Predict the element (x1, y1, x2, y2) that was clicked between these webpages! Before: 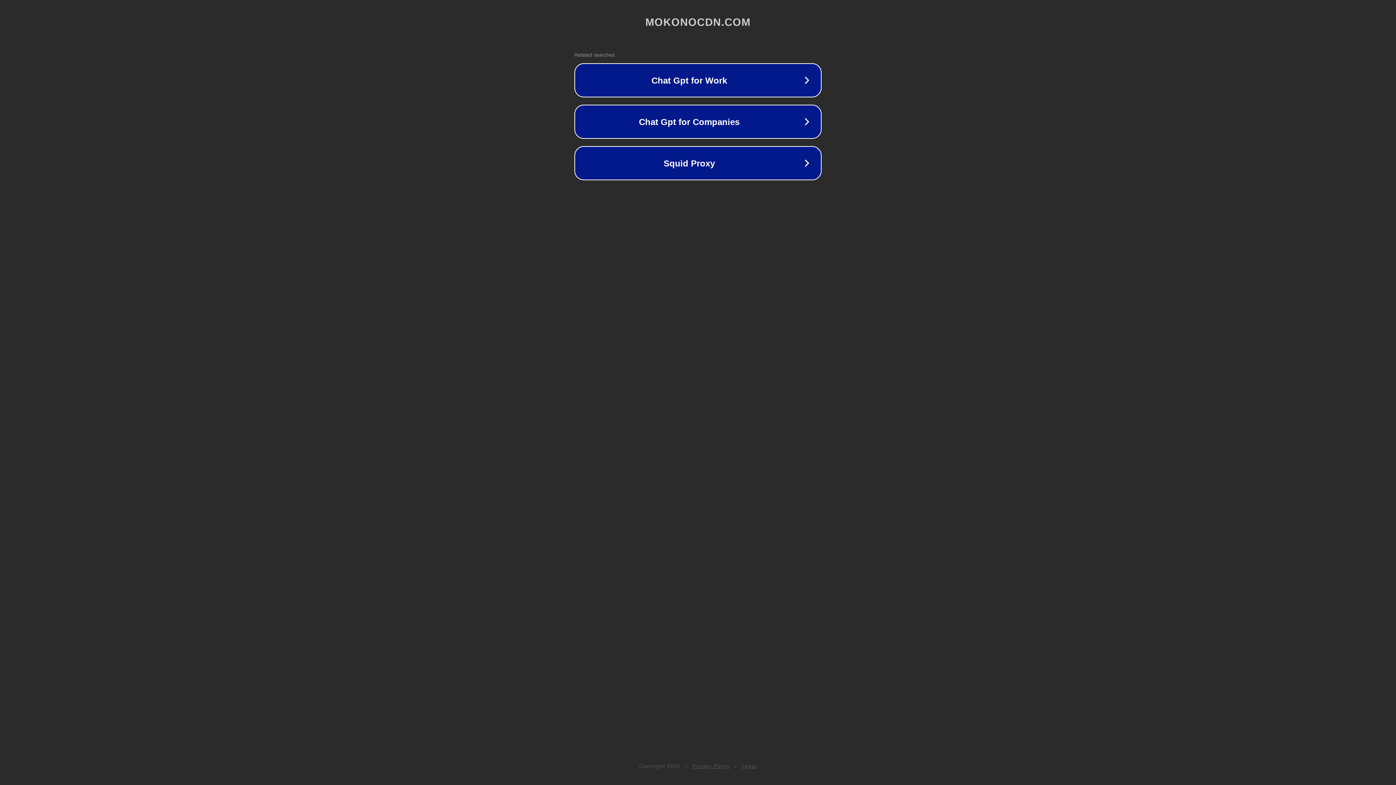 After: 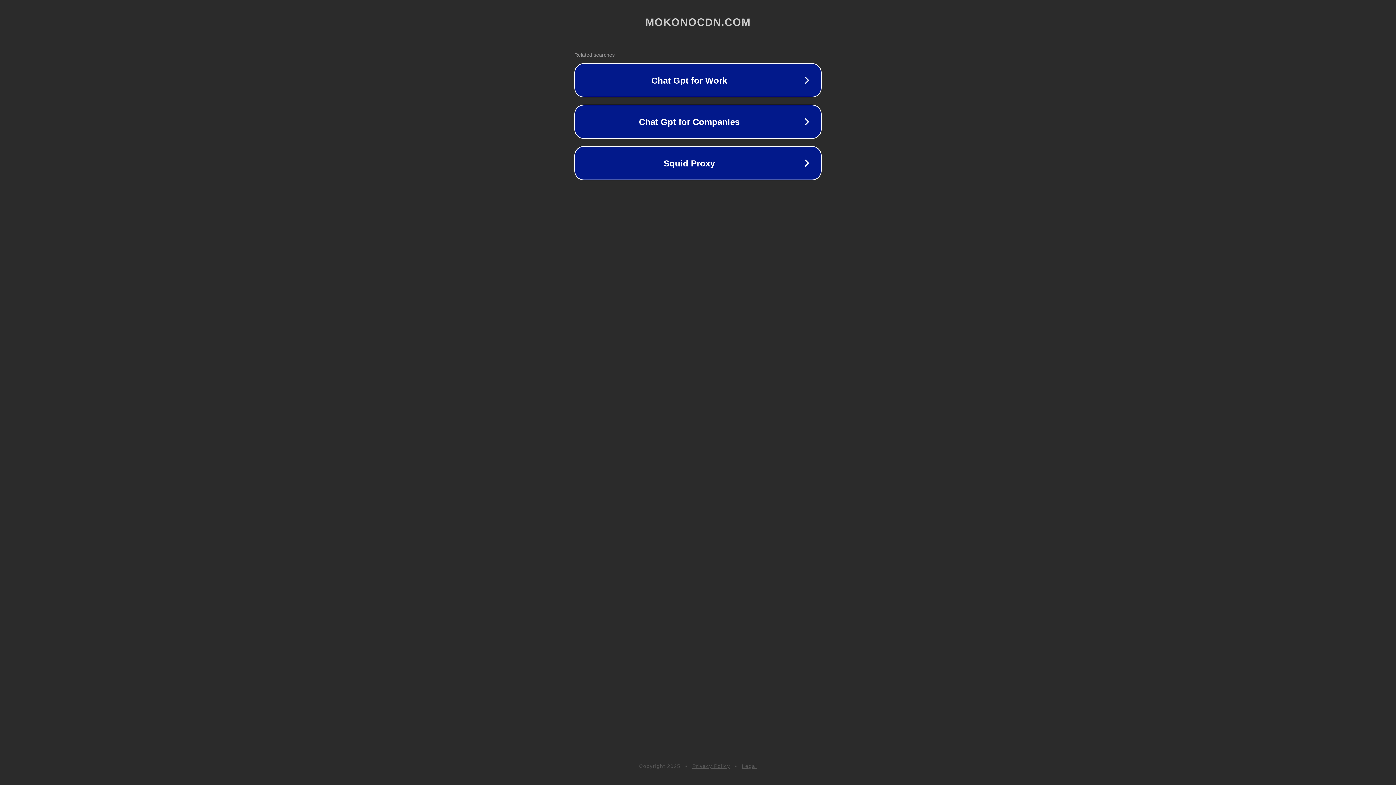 Action: bbox: (692, 763, 730, 769) label: Privacy Policy